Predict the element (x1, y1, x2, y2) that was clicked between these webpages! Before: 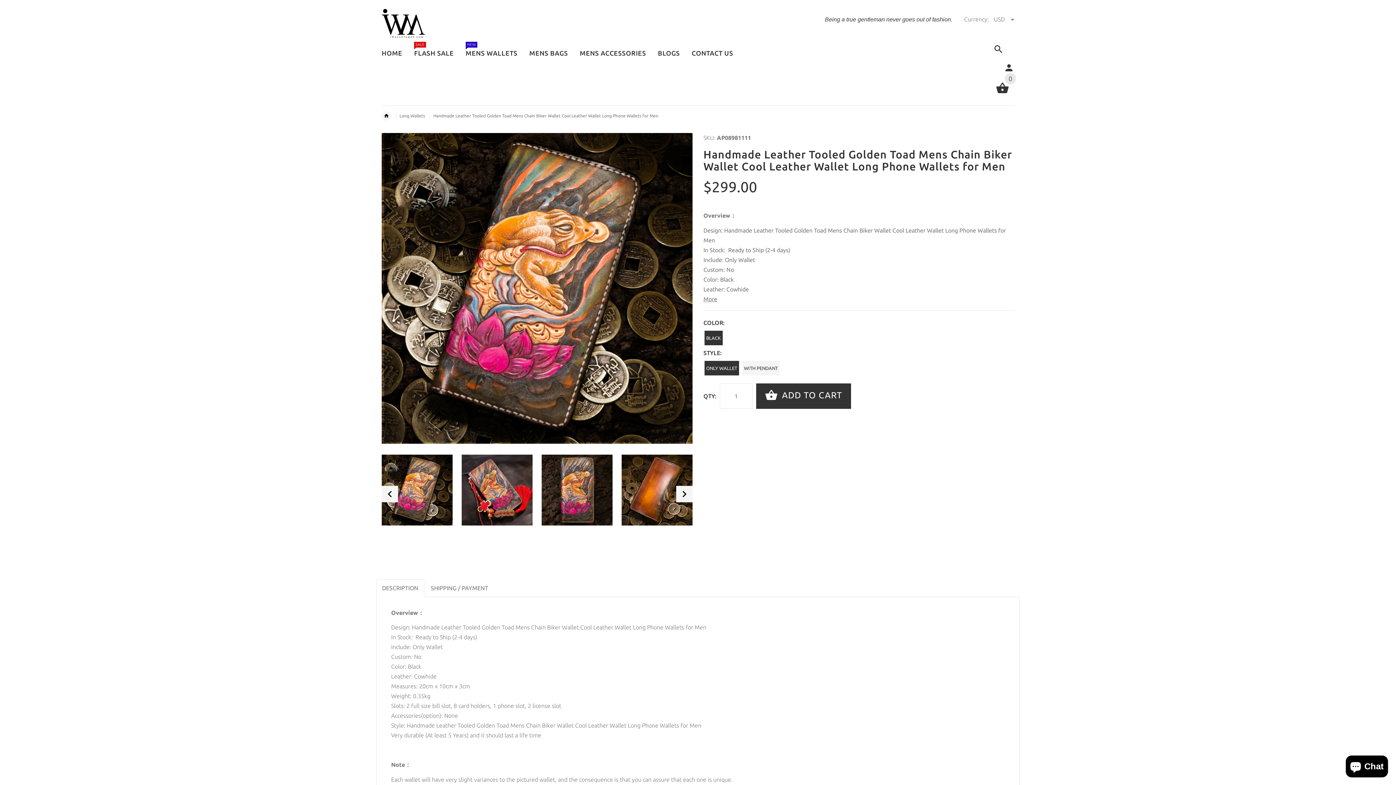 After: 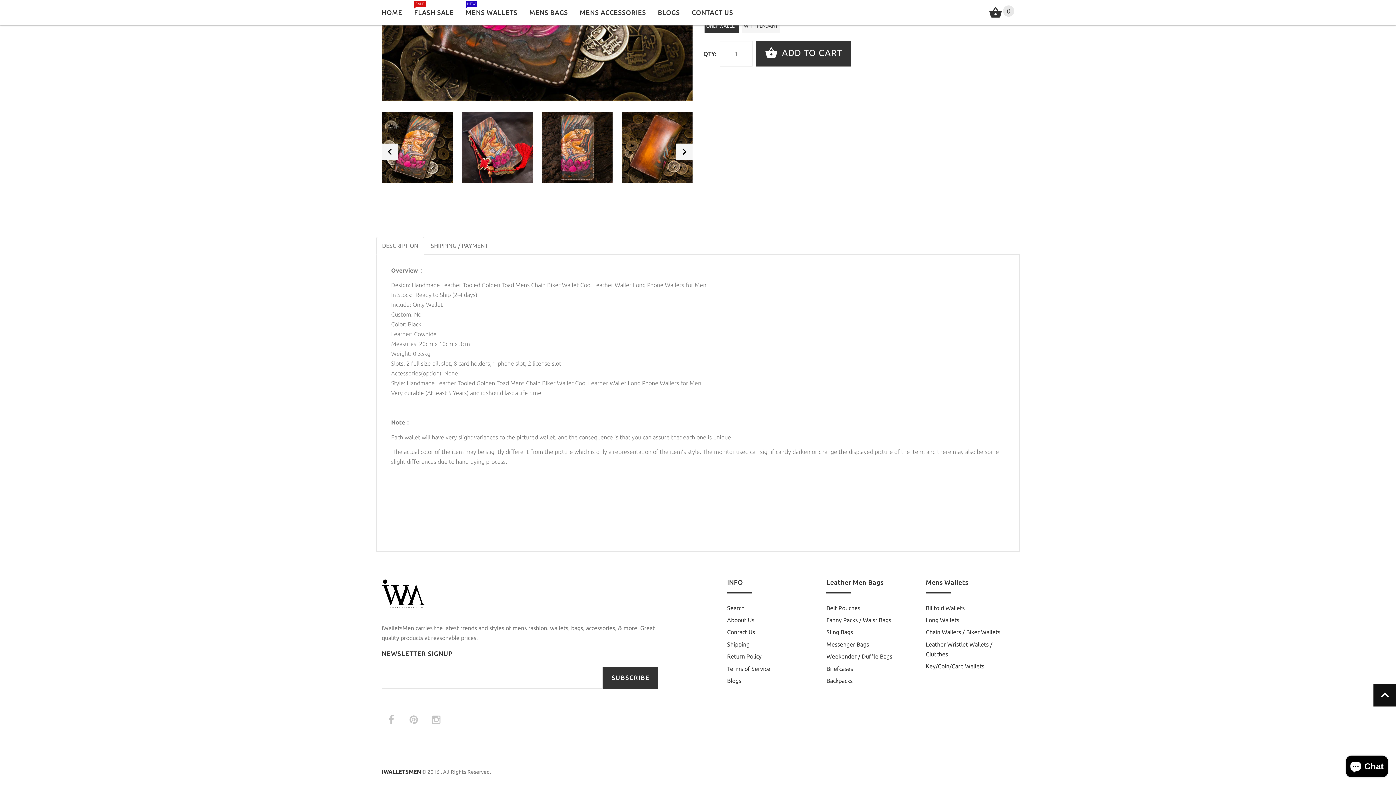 Action: label: More bbox: (703, 295, 717, 302)